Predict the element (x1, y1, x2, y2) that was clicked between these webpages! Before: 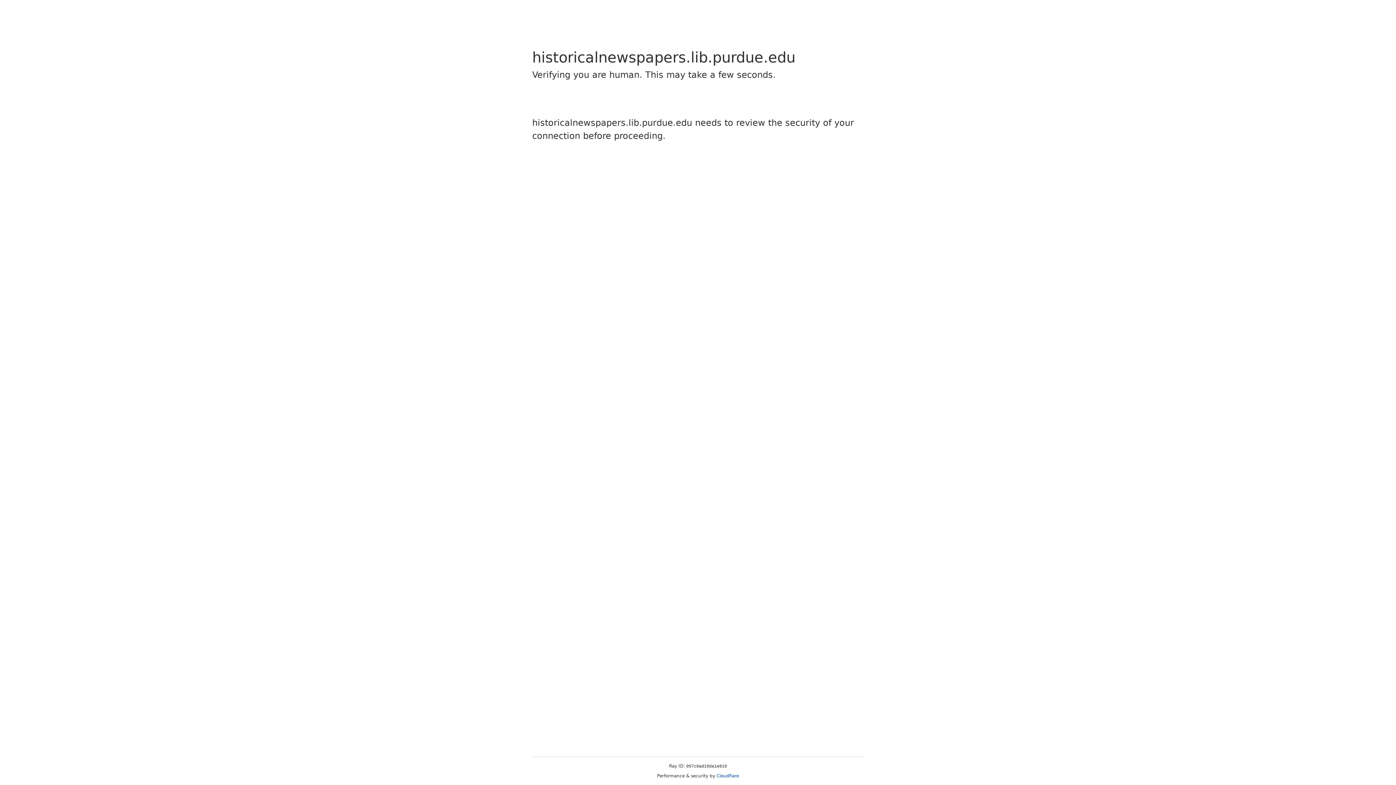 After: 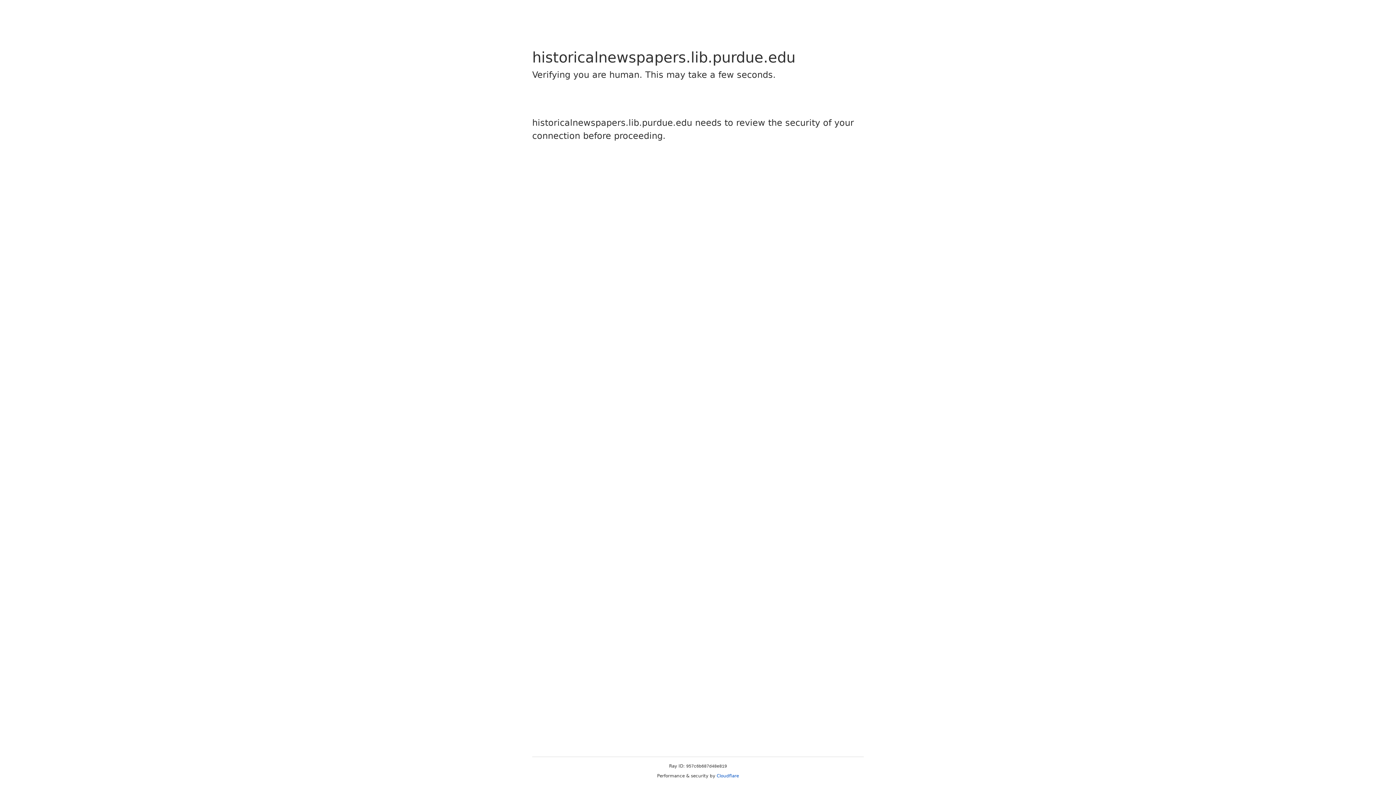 Action: label: Cloudflare bbox: (716, 773, 739, 778)